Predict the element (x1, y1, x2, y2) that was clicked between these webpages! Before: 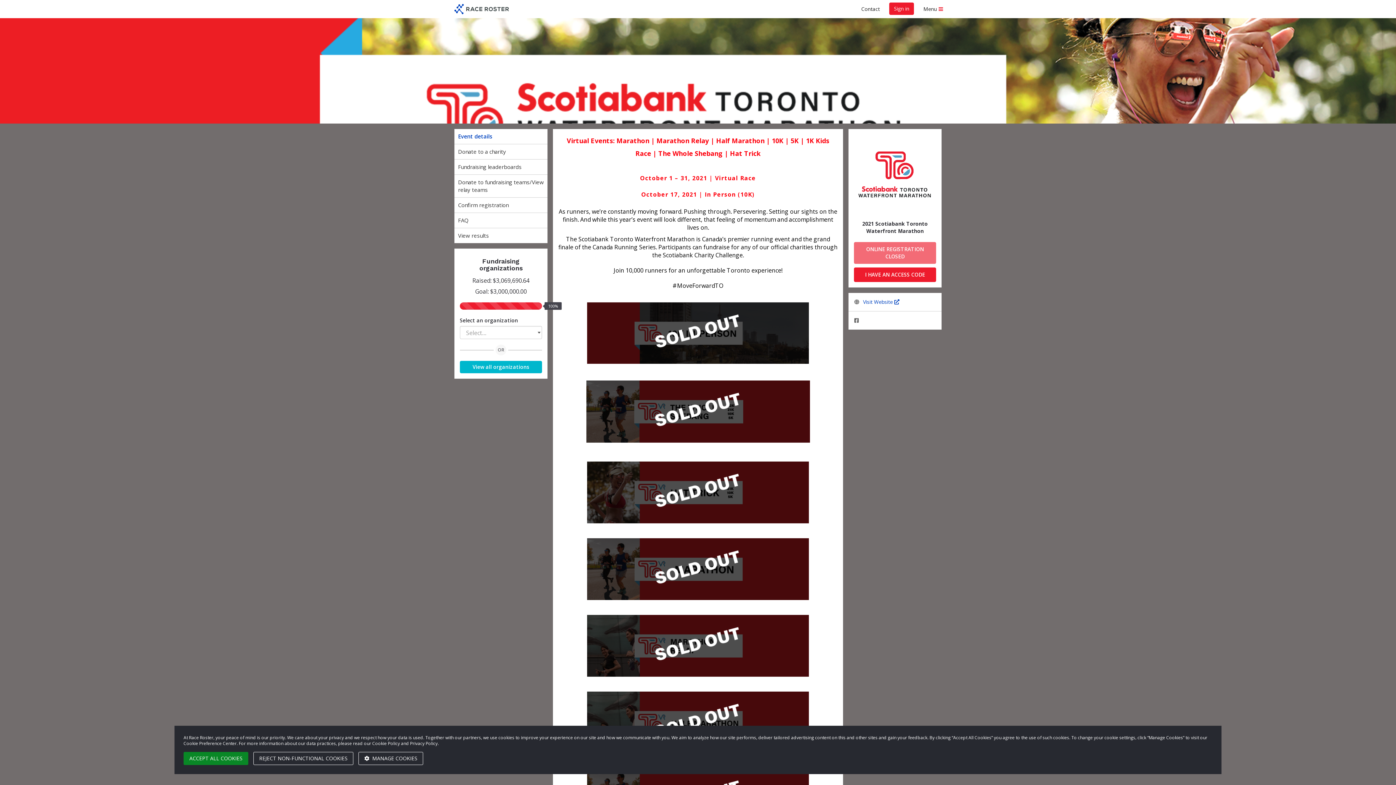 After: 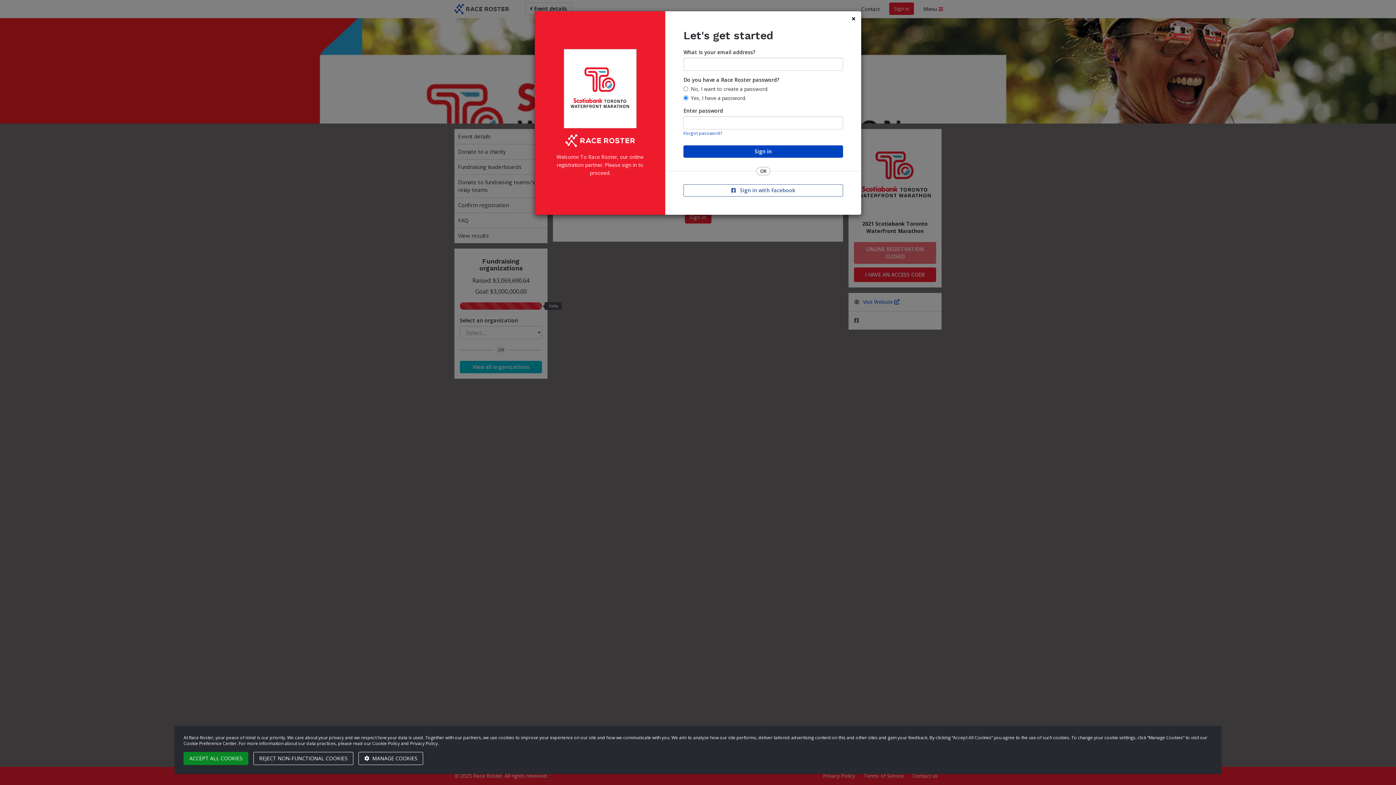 Action: bbox: (558, 538, 837, 600)